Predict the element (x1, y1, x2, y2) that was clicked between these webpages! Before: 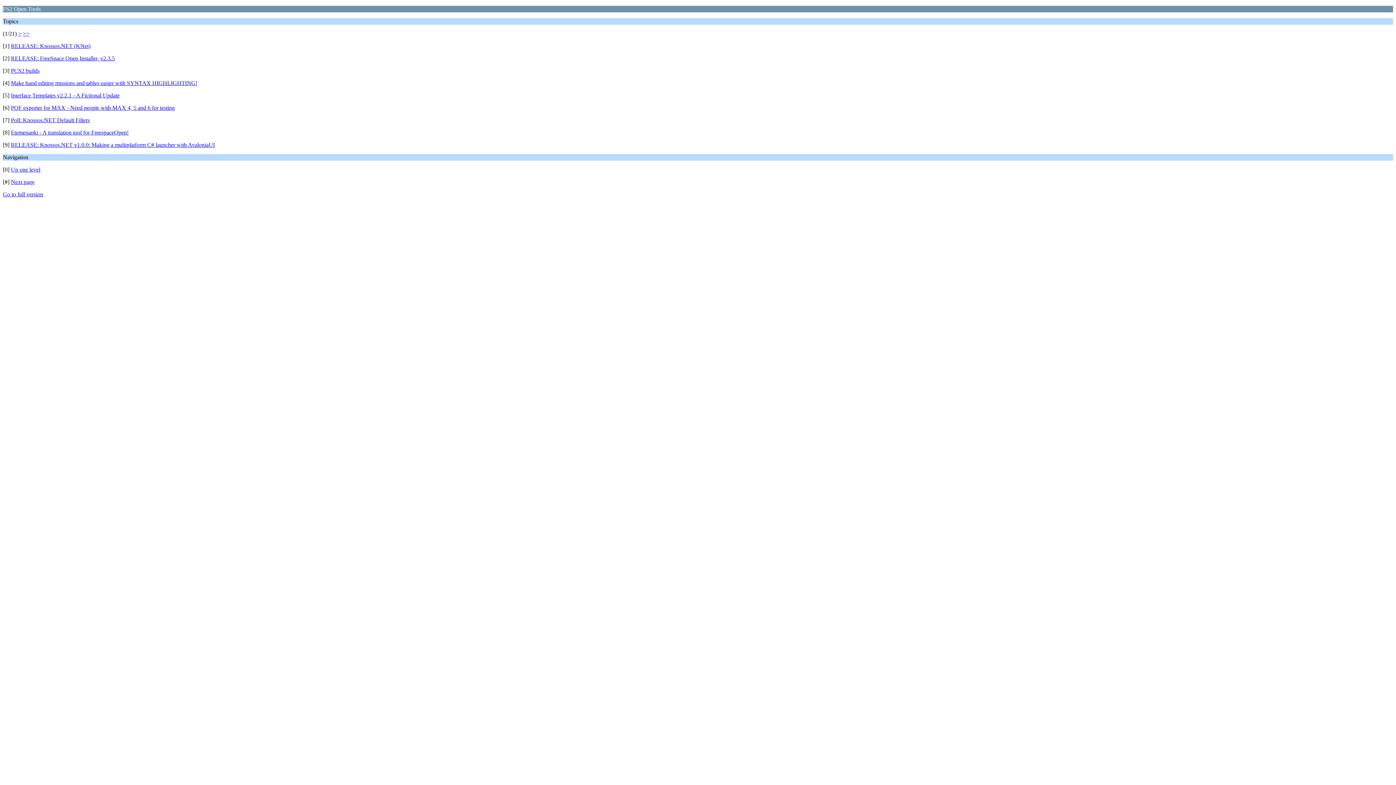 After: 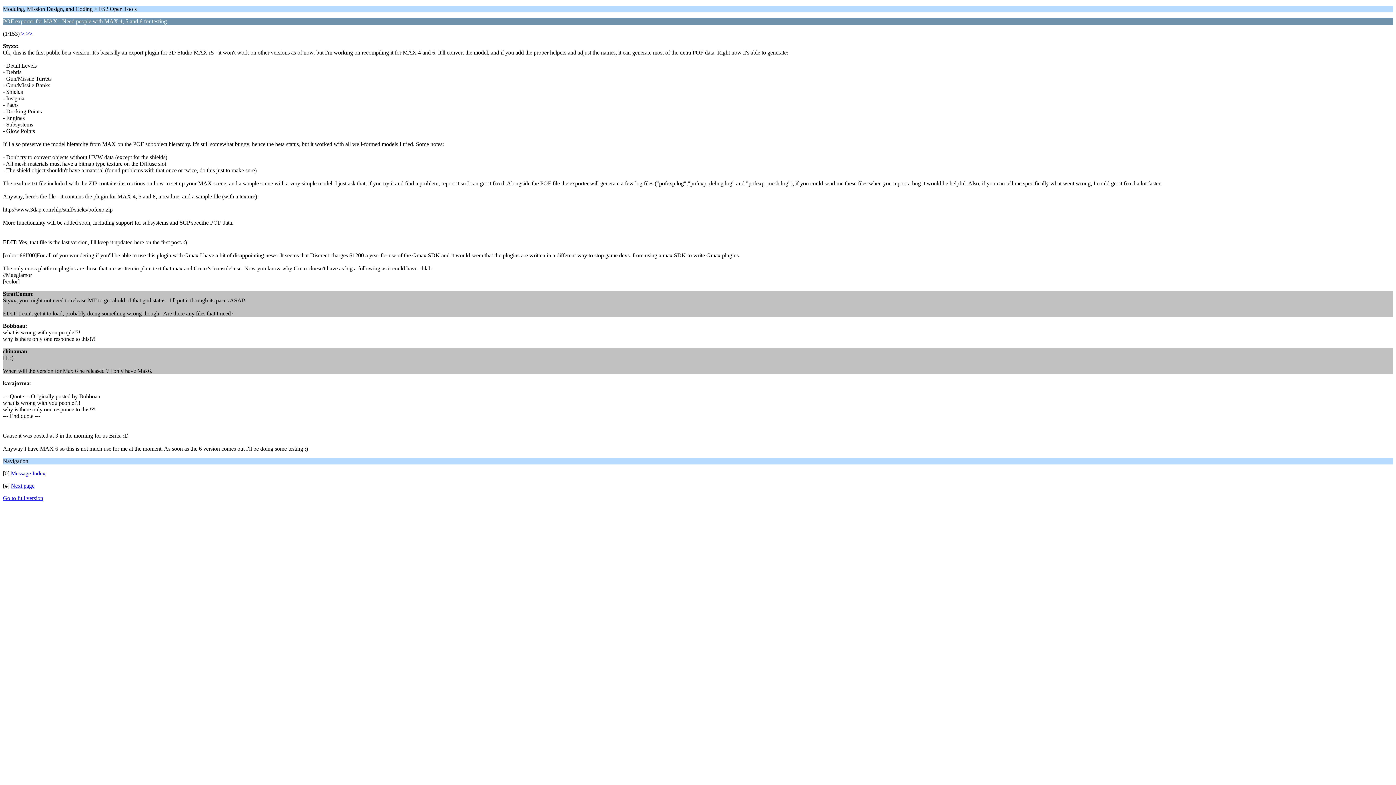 Action: label: POF exporter for MAX - Need people with MAX 4, 5 and 6 for testing bbox: (10, 104, 174, 110)